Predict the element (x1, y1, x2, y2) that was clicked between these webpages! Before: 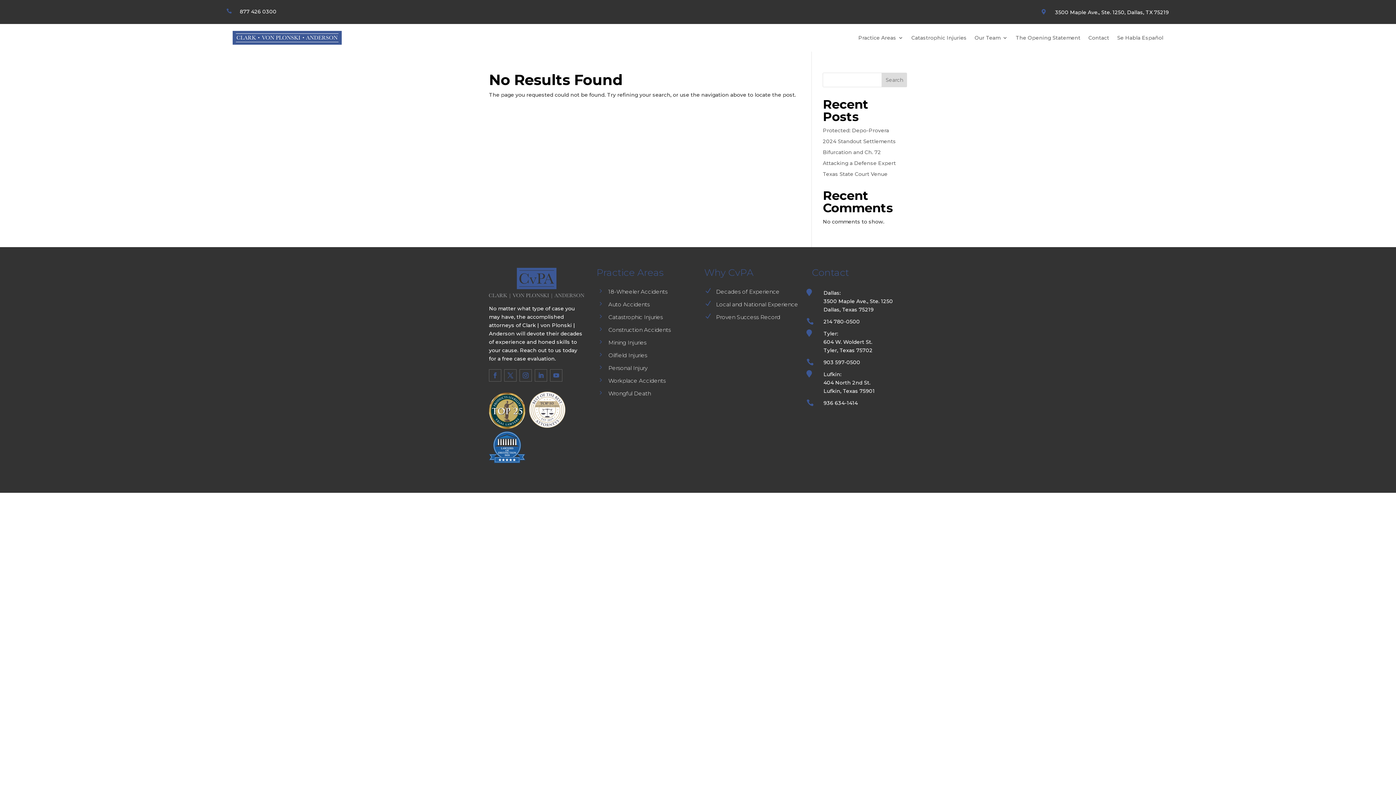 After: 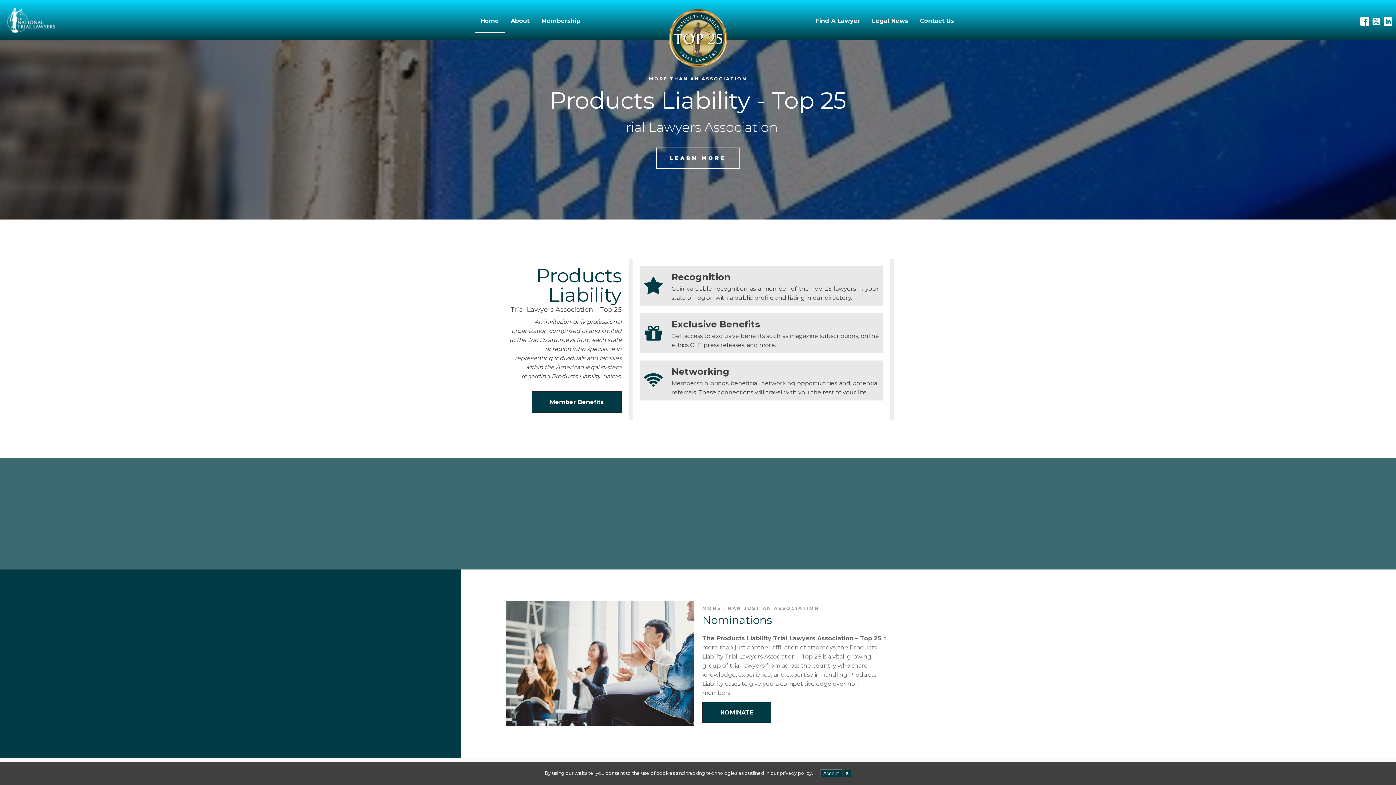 Action: bbox: (489, 424, 525, 430)